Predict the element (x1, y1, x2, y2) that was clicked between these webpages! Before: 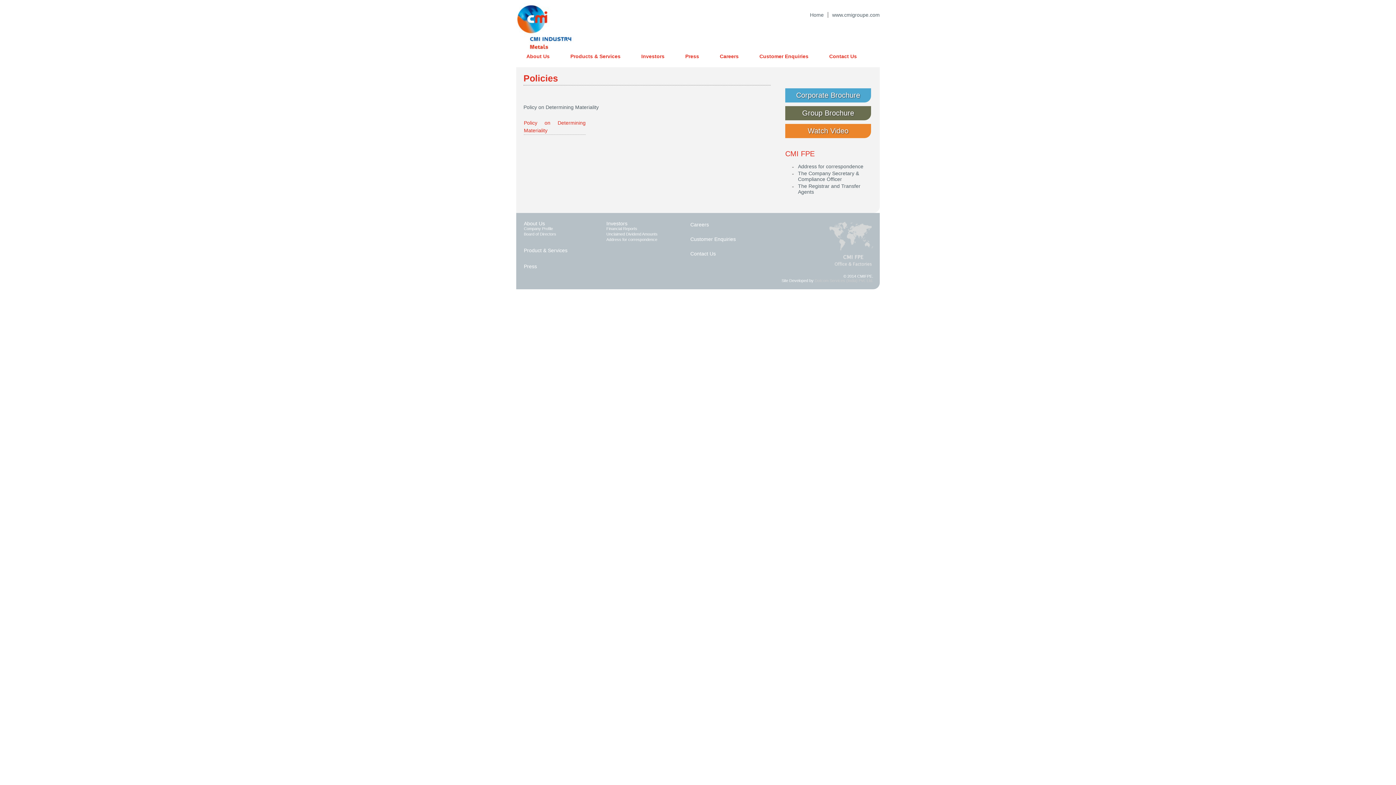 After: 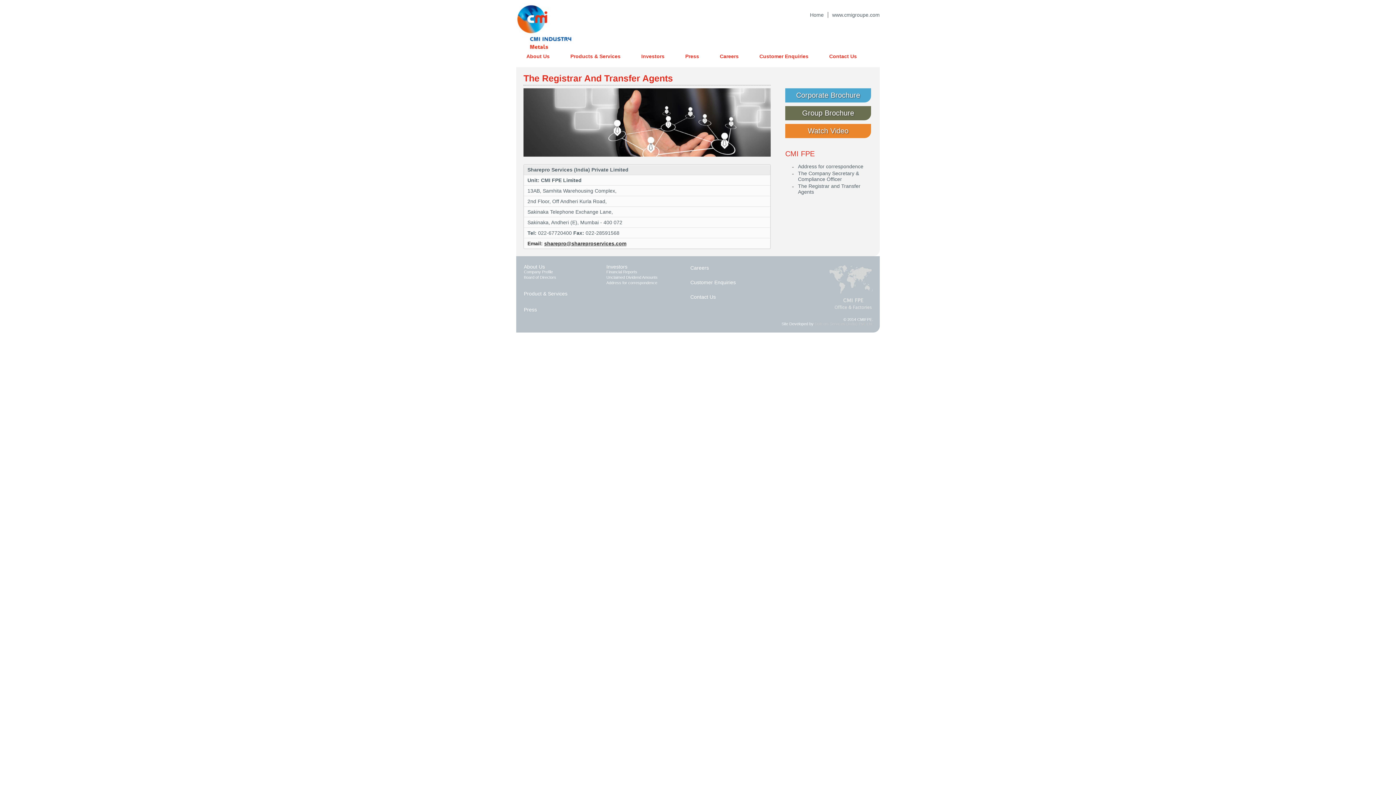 Action: bbox: (790, 183, 872, 194) label: The Registrar and Transfer Agents